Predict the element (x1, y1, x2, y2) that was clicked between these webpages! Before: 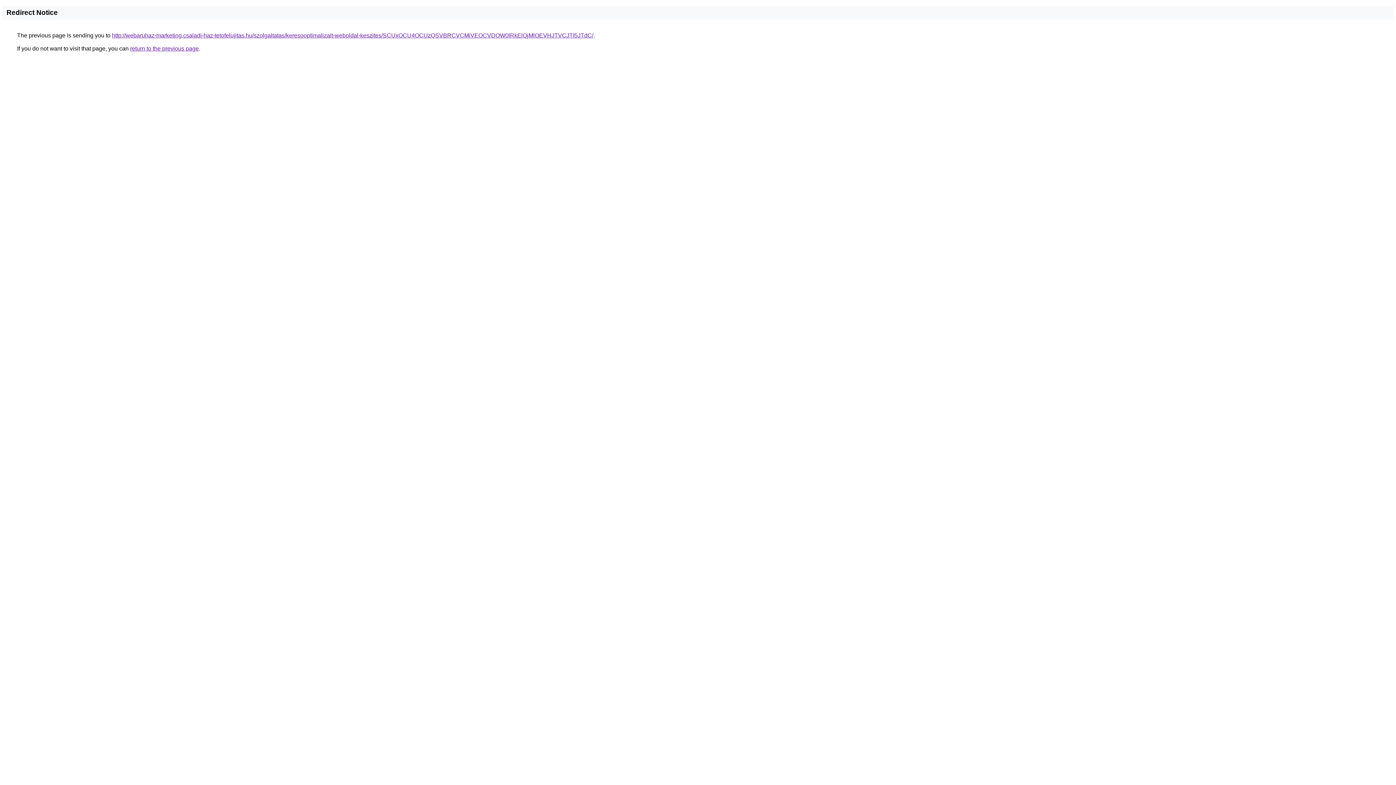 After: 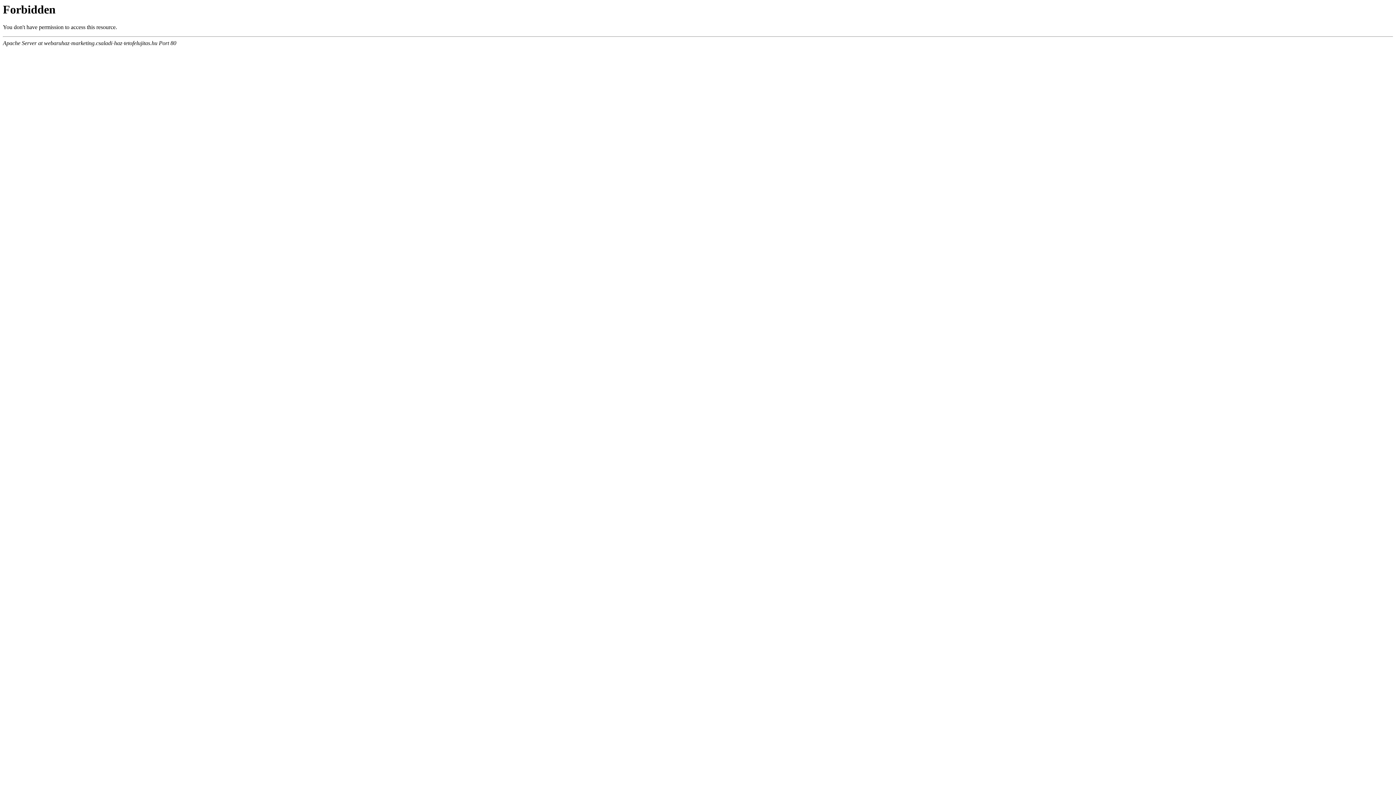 Action: label: http://webaruhaz-marketing.csaladi-haz-tetofelujitas.hu/szolgaltatas/keresooptimalizalt-weboldal-keszites/SCUxOCU4OCUzQSVBRCVCMiVEOCVDOW0lRkElQjMlOEVHJTVCJTI5JTdC/ bbox: (112, 32, 593, 38)